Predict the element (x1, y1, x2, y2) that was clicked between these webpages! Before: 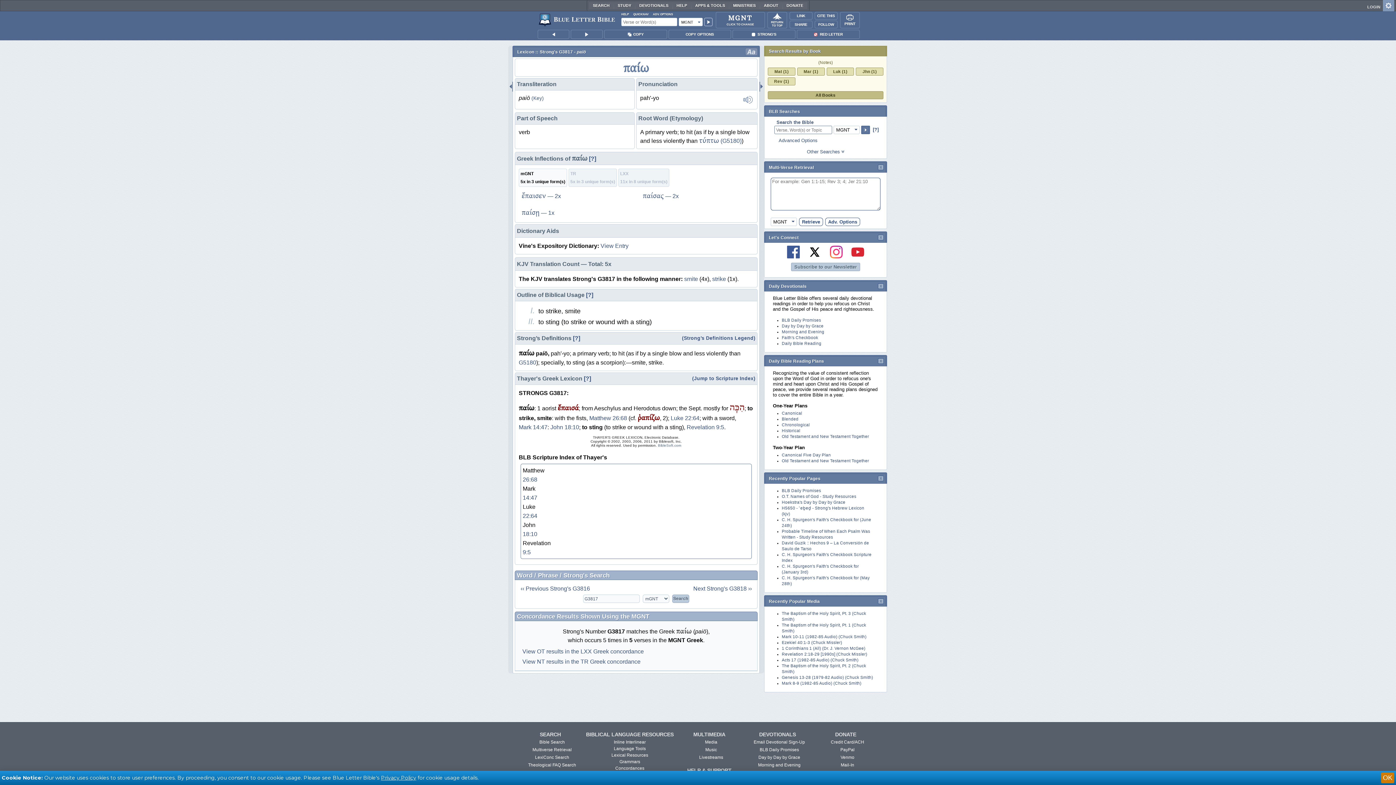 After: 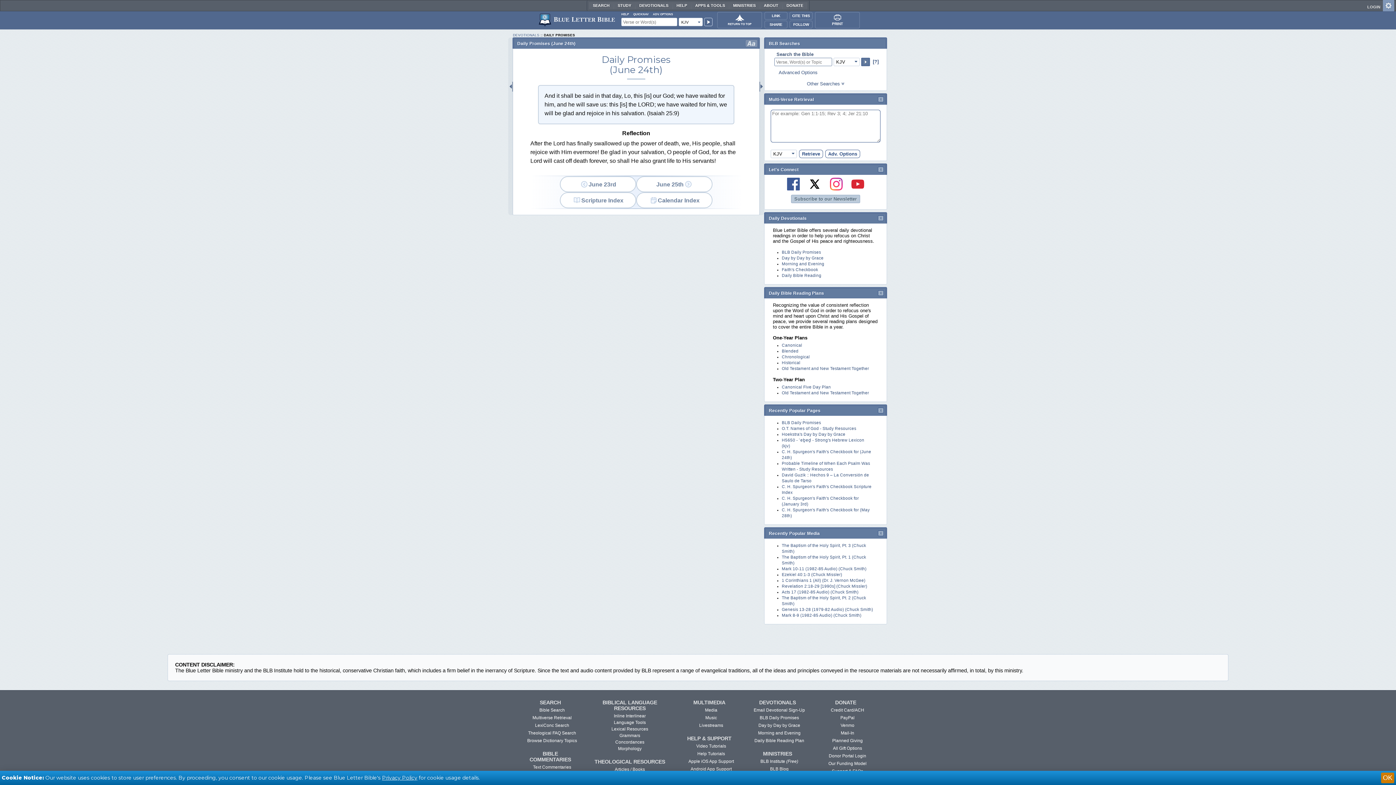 Action: bbox: (782, 488, 821, 493) label: BLB Daily Promises